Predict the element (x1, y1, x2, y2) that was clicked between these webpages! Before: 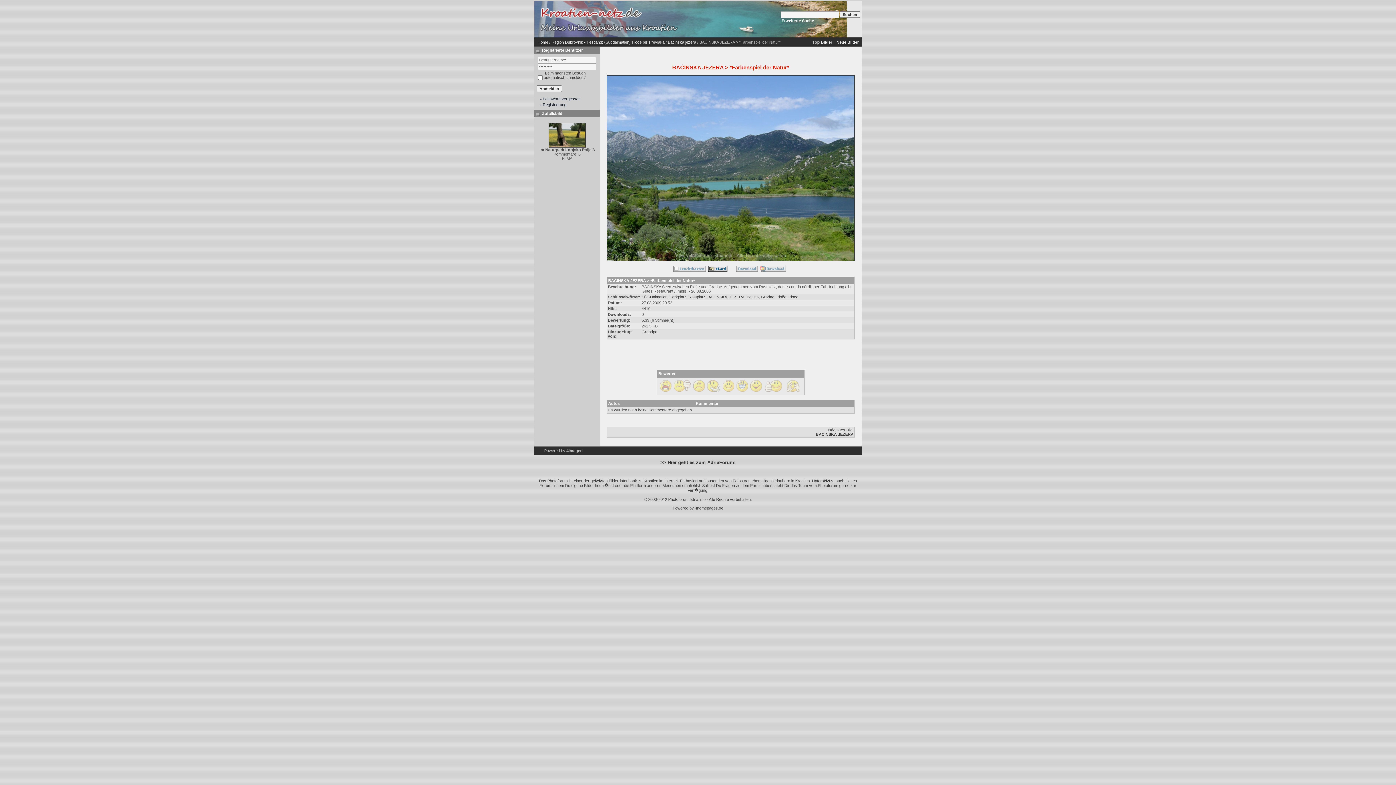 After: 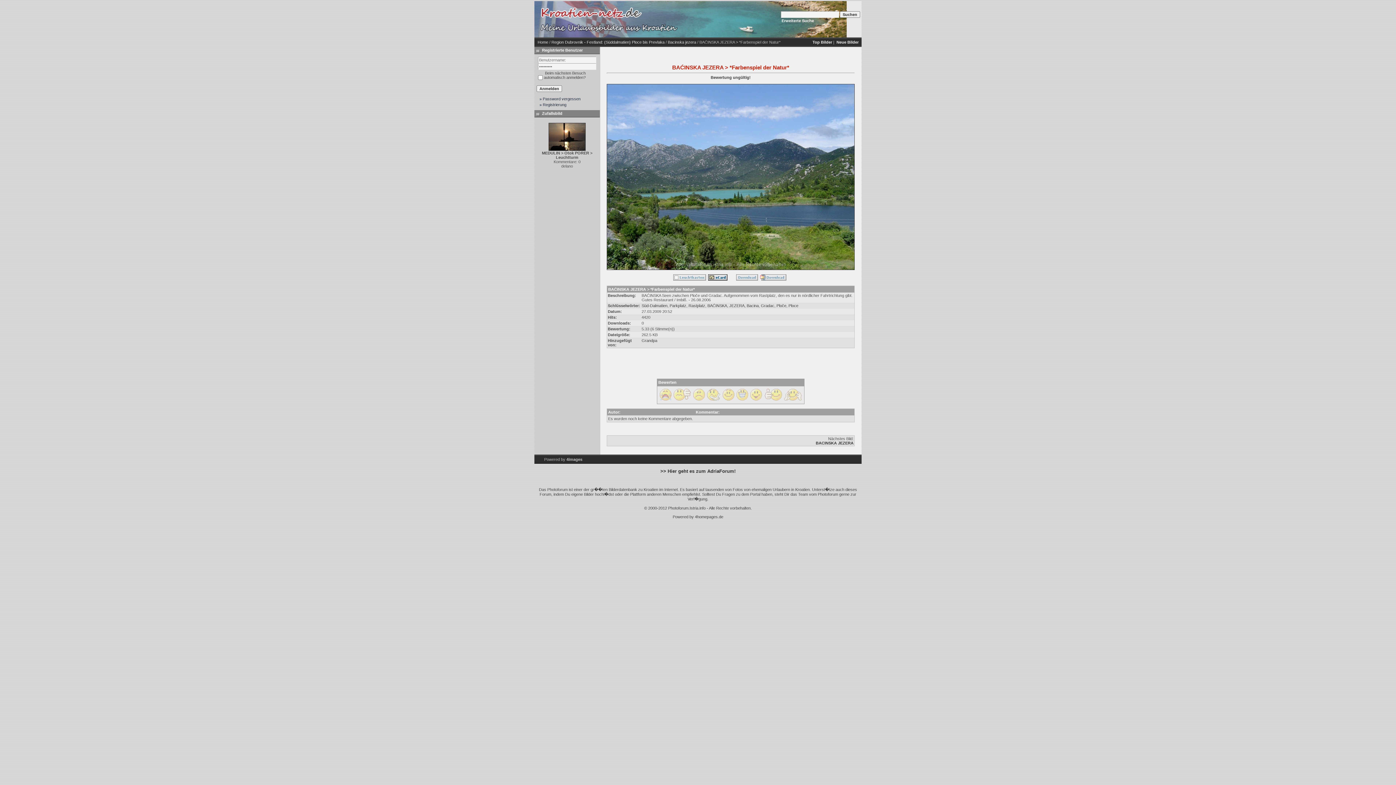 Action: bbox: (750, 388, 762, 392)